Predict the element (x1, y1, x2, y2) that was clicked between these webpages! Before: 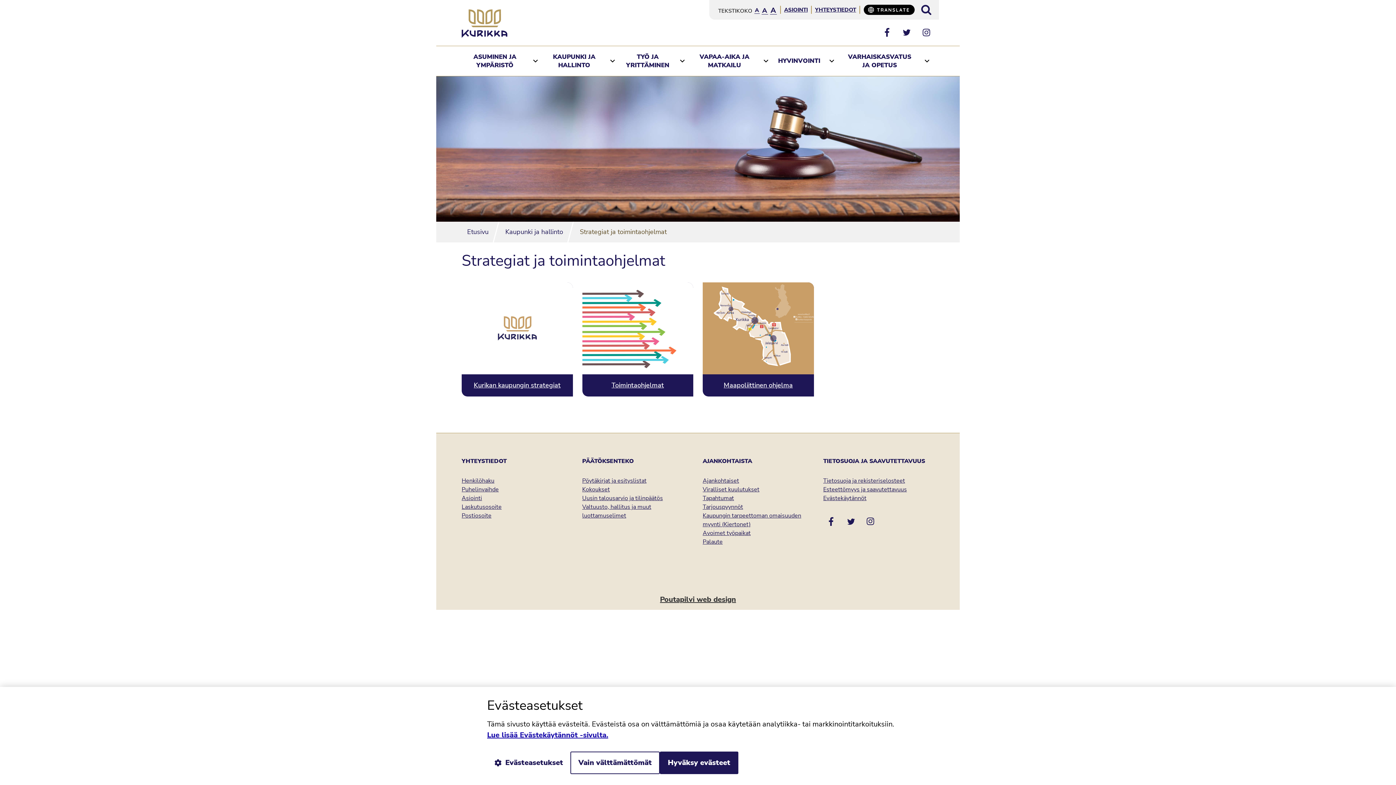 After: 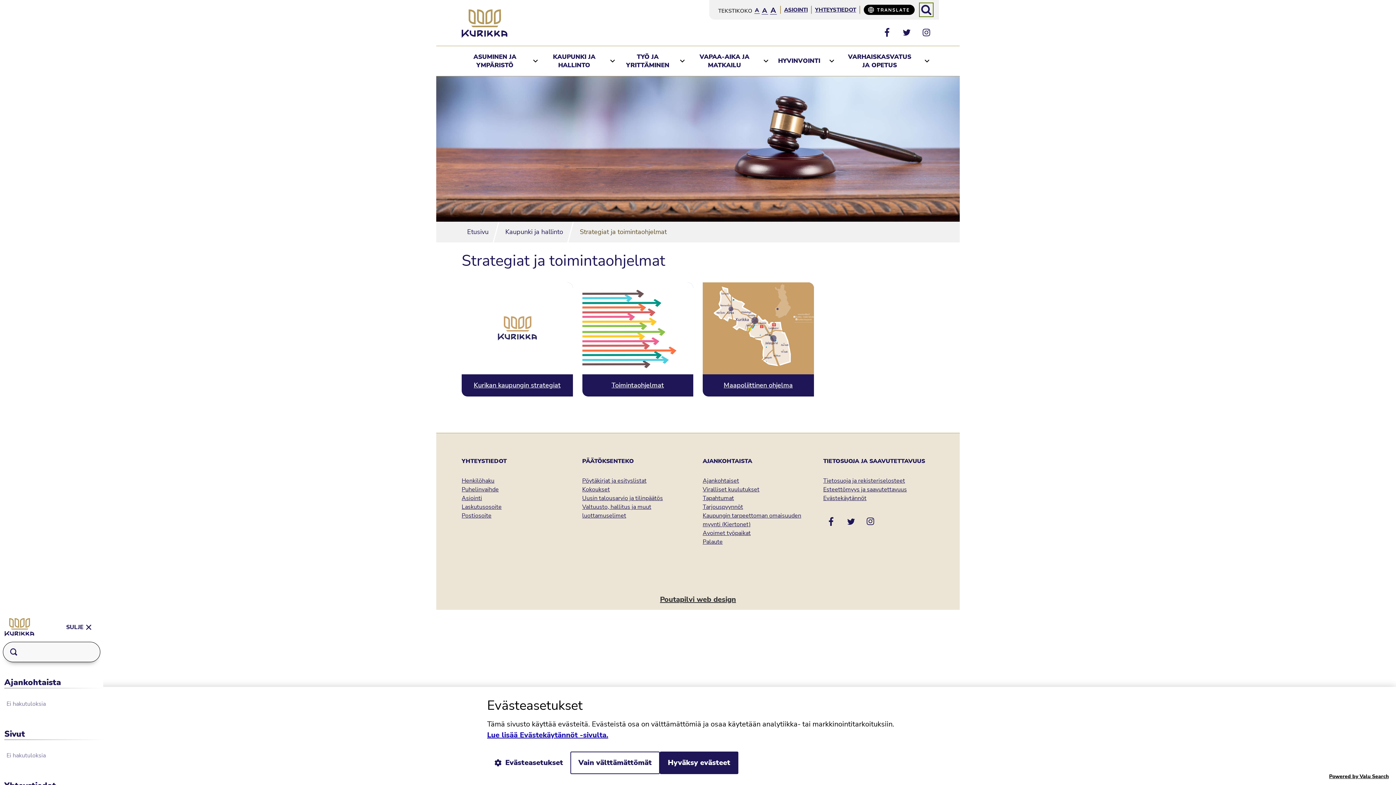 Action: label: HAKU bbox: (918, 1, 934, 17)